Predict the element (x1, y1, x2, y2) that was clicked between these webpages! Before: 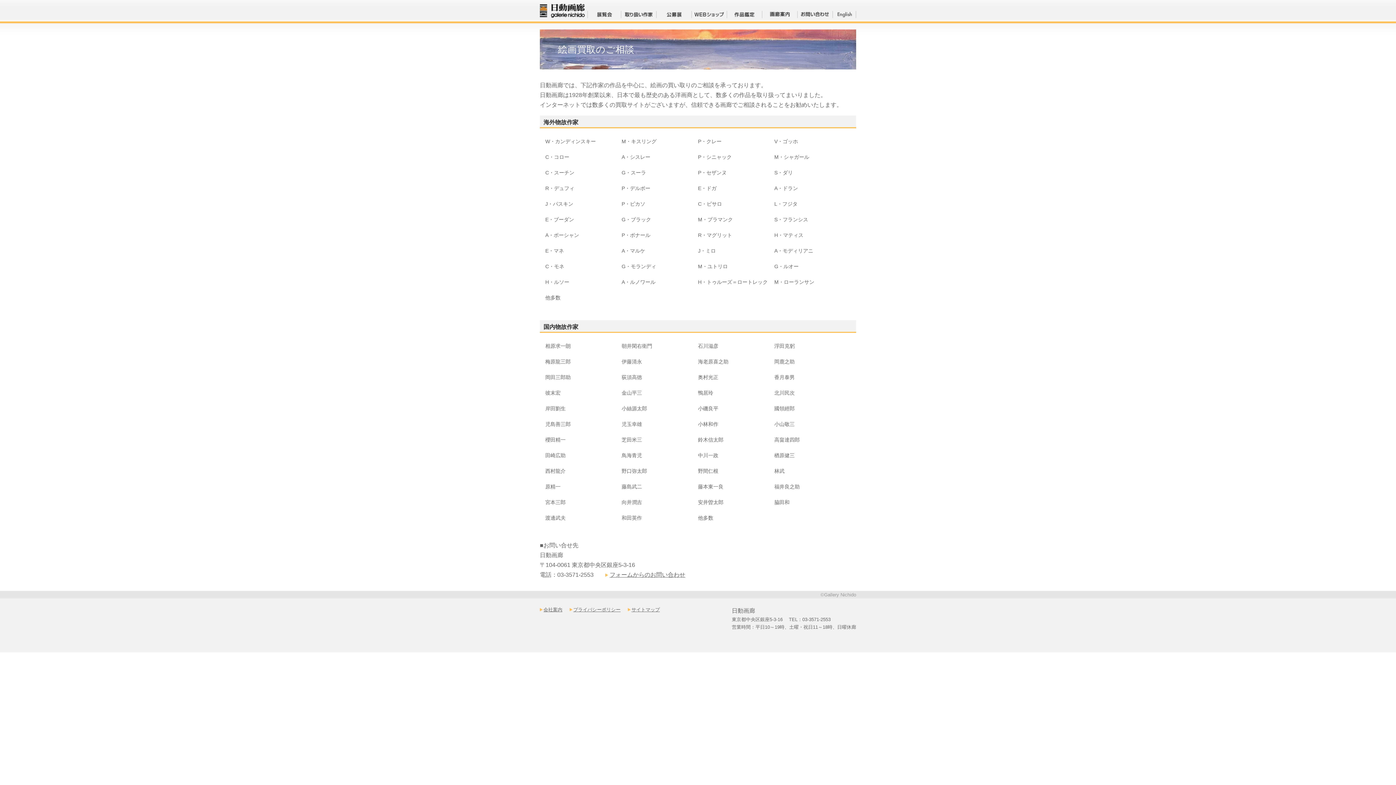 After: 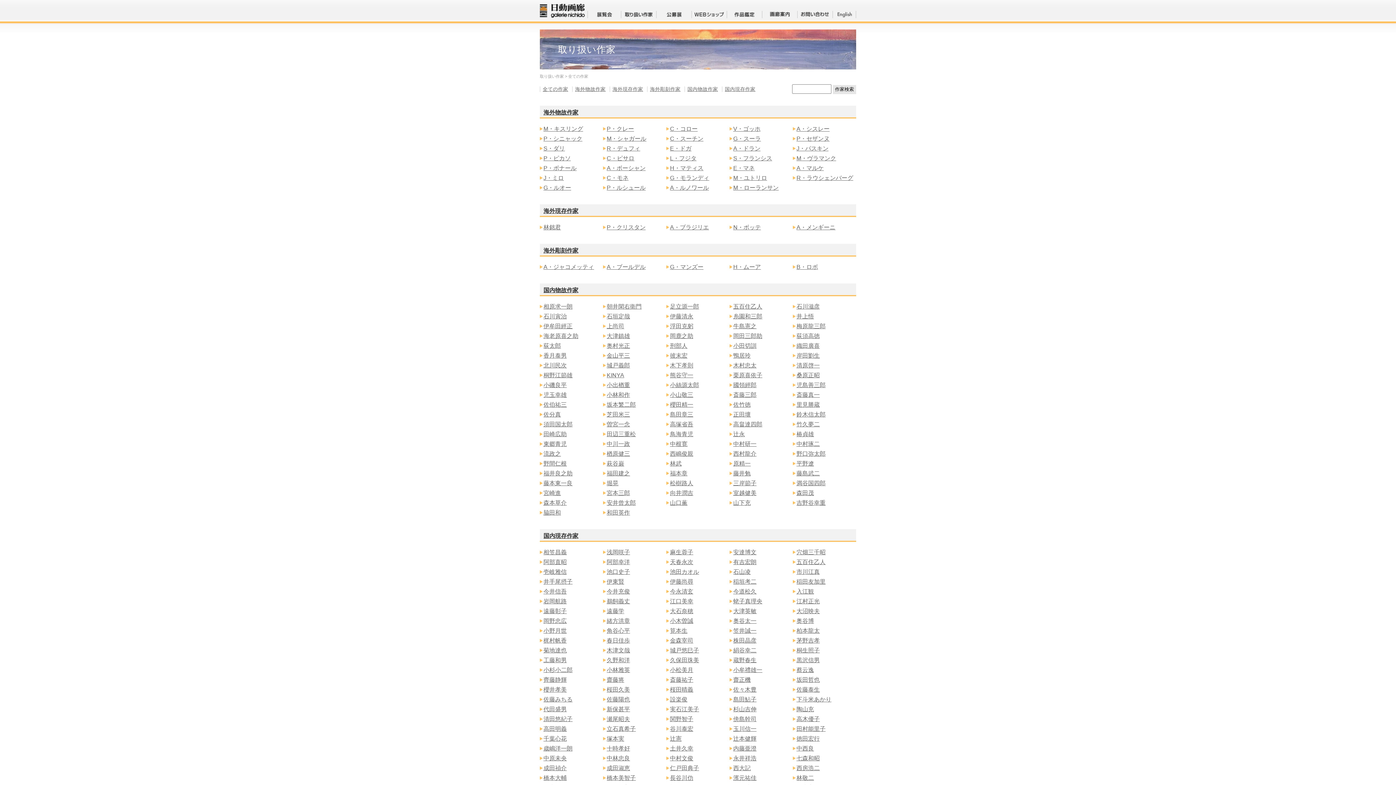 Action: bbox: (621, 13, 656, 19)